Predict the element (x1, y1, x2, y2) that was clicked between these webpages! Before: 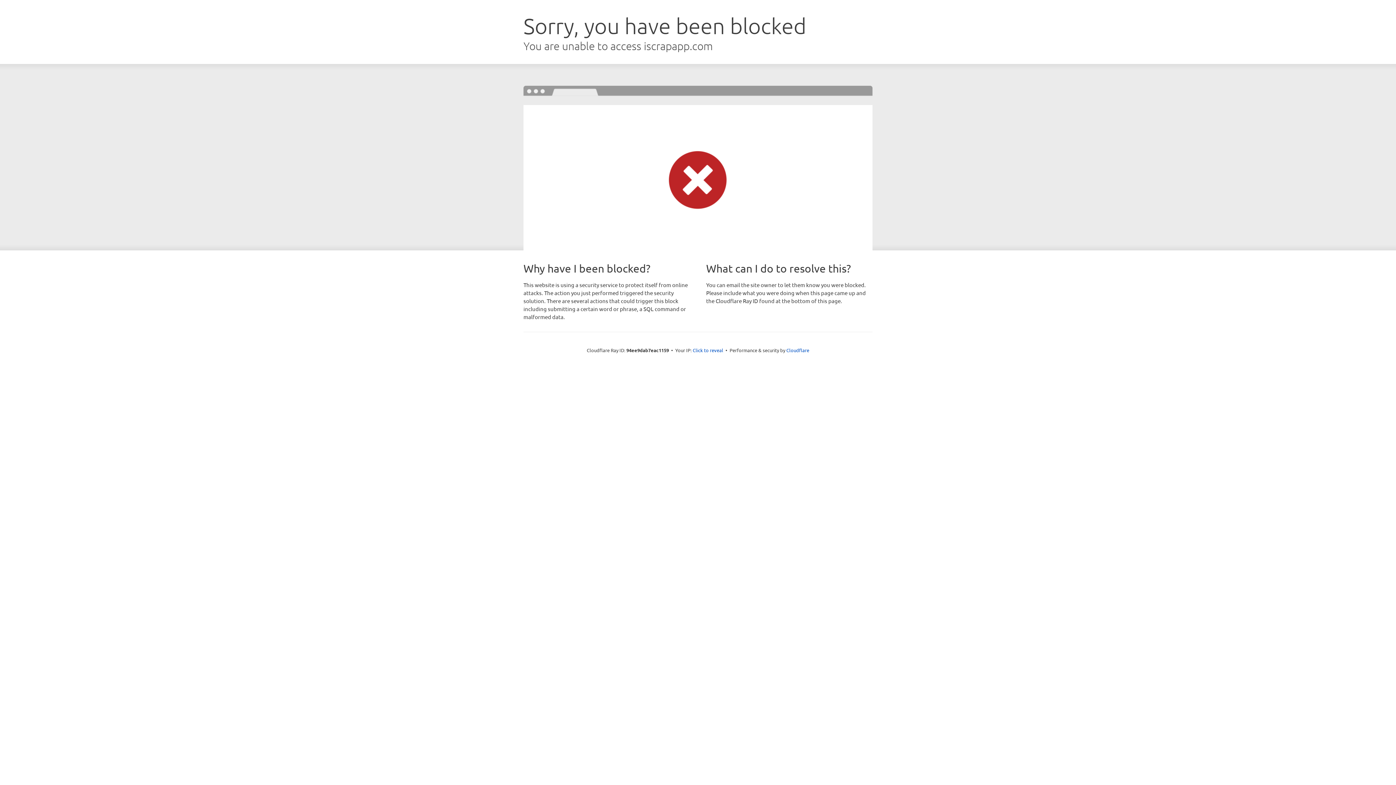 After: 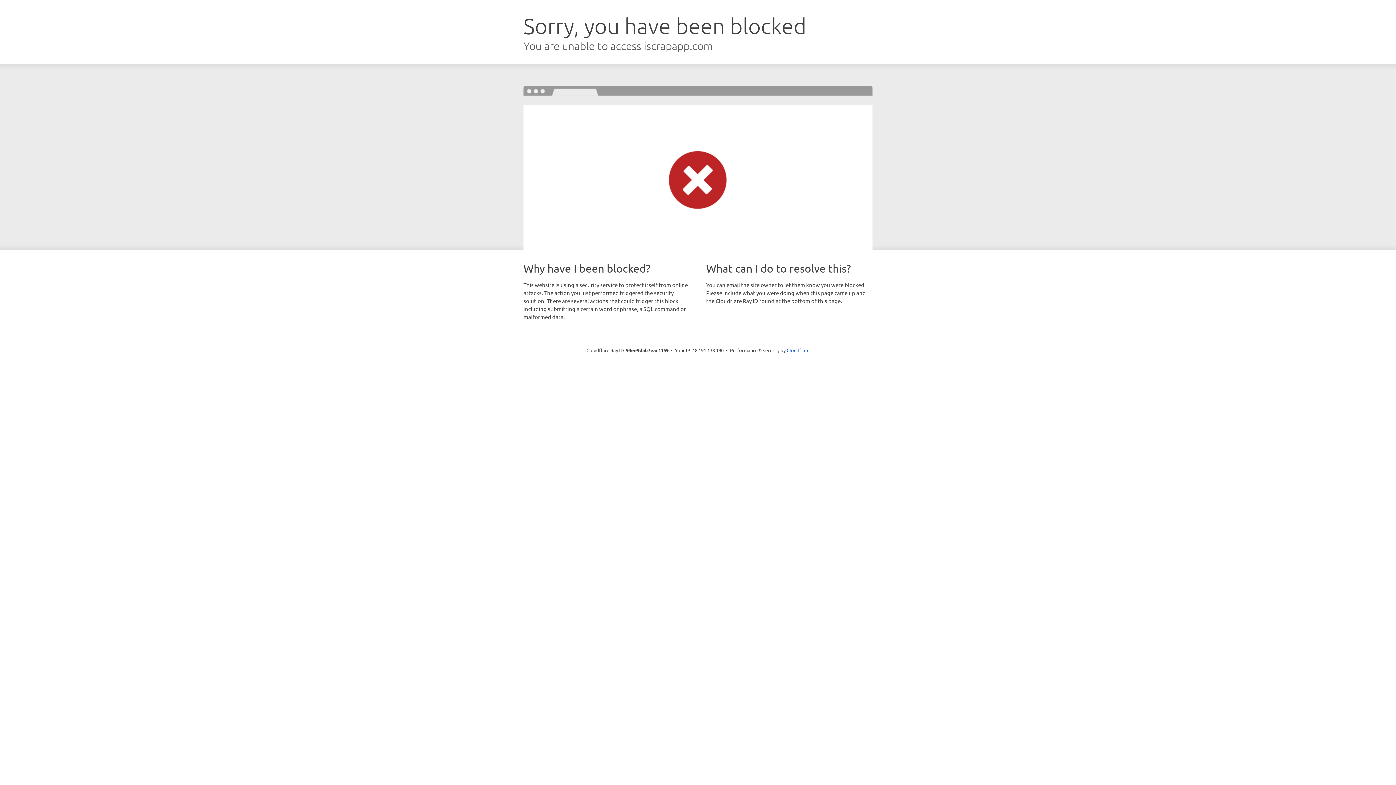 Action: bbox: (692, 346, 723, 353) label: Click to reveal